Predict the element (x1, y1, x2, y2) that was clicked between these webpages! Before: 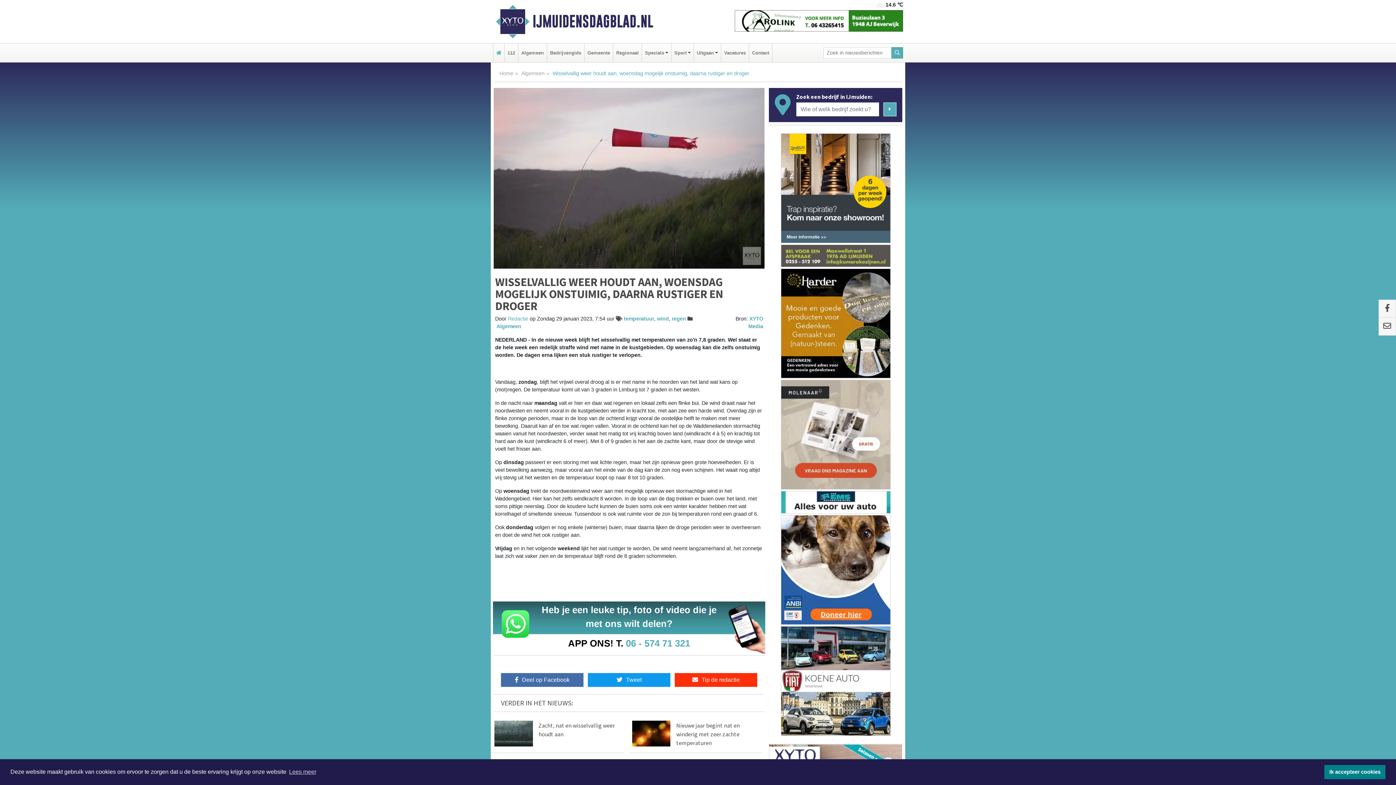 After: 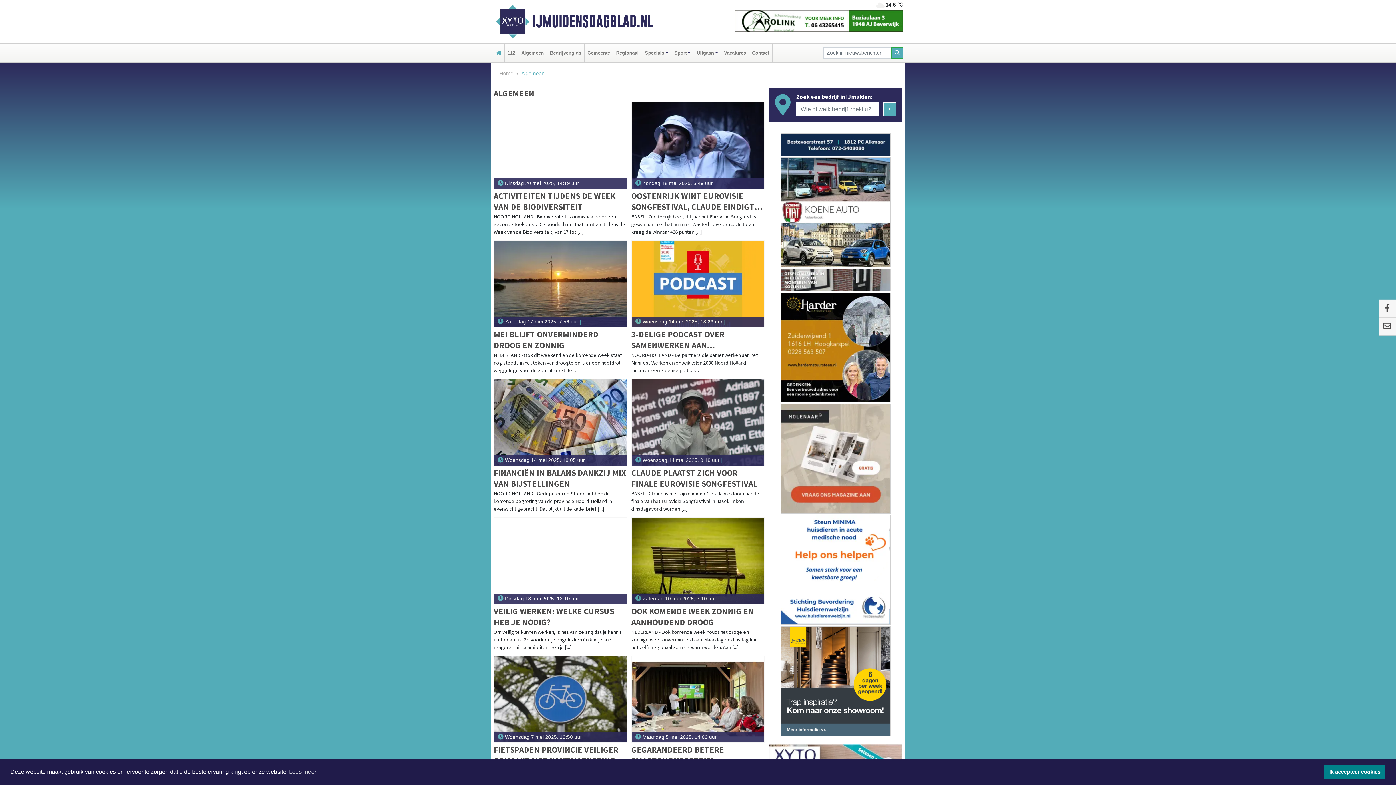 Action: label: Algemeen bbox: (496, 323, 521, 329)